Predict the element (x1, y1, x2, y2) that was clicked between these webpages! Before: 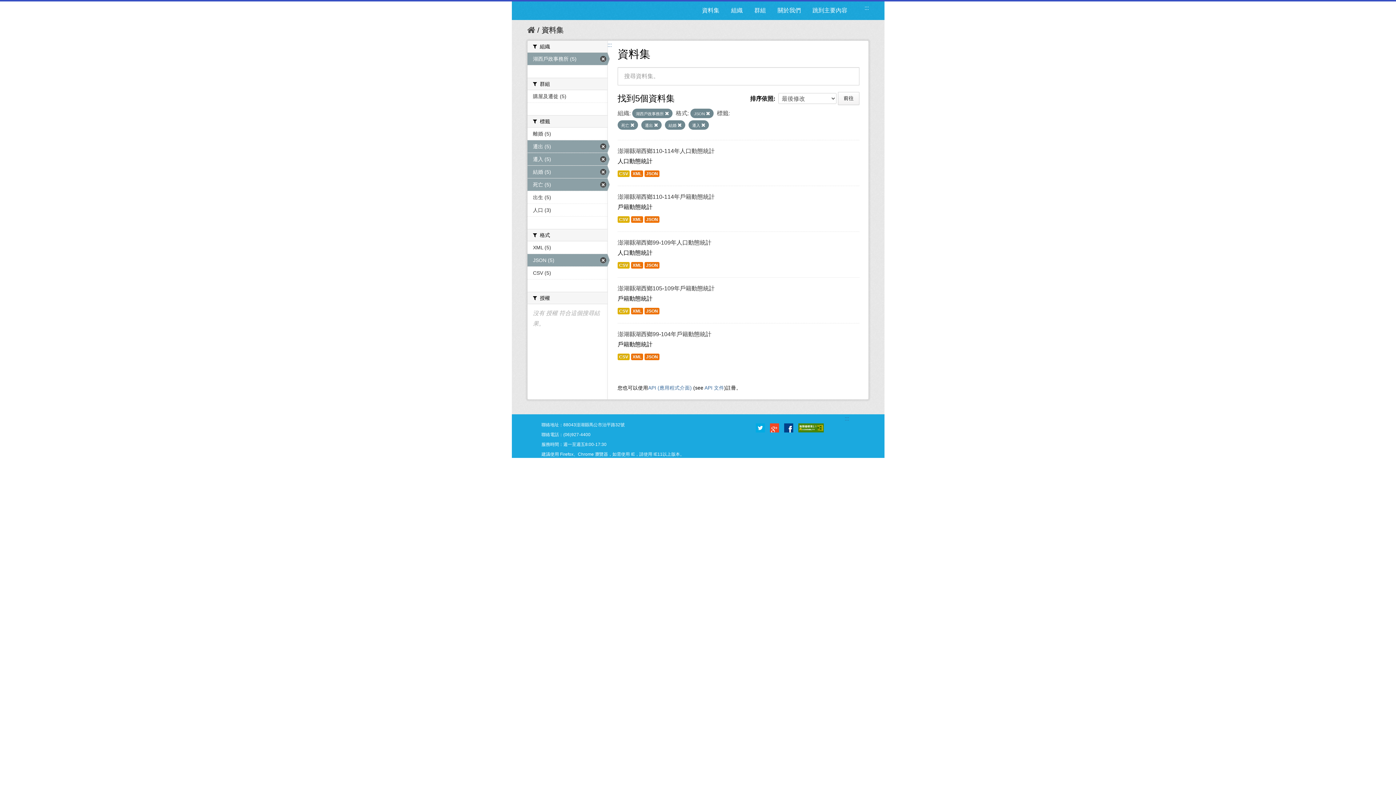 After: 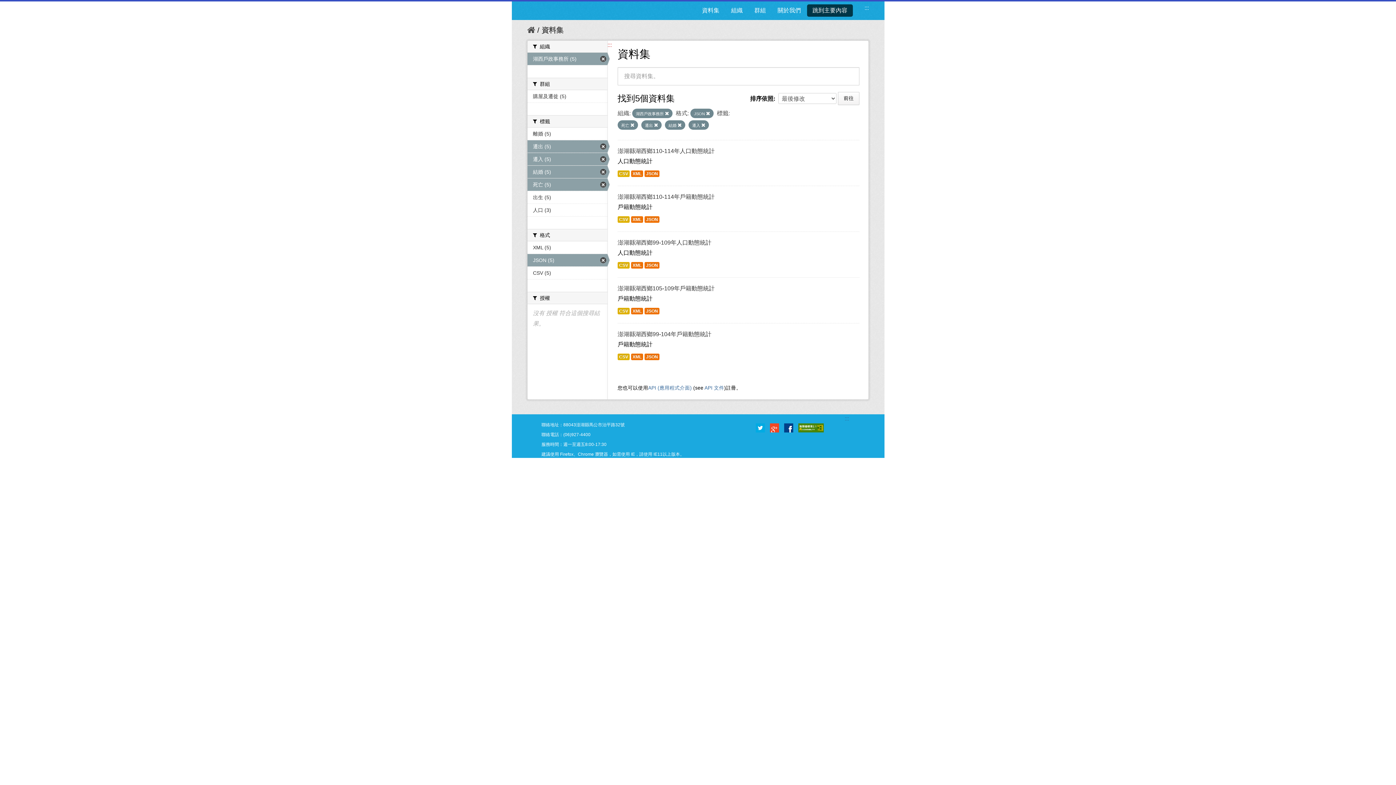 Action: label: 跳到主要內容 bbox: (807, 4, 853, 16)